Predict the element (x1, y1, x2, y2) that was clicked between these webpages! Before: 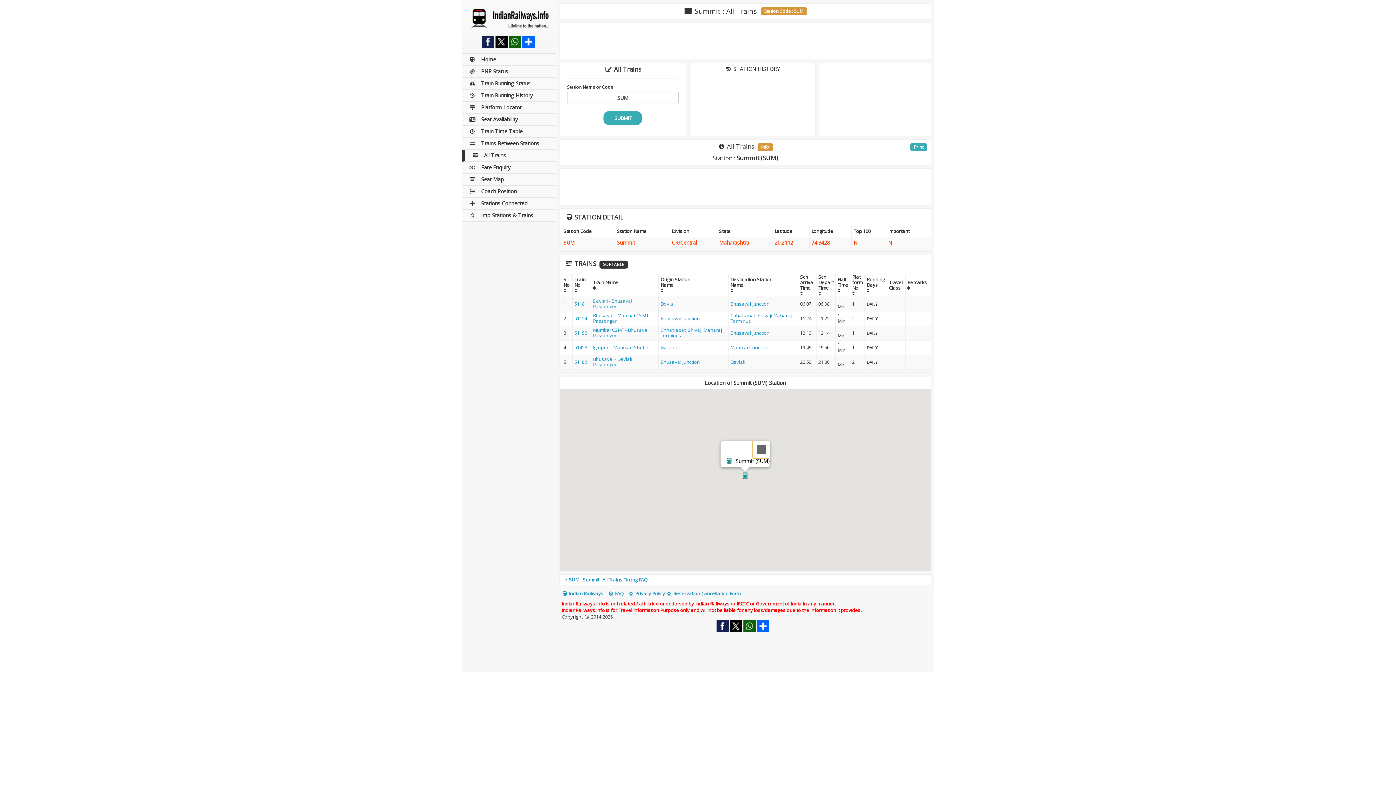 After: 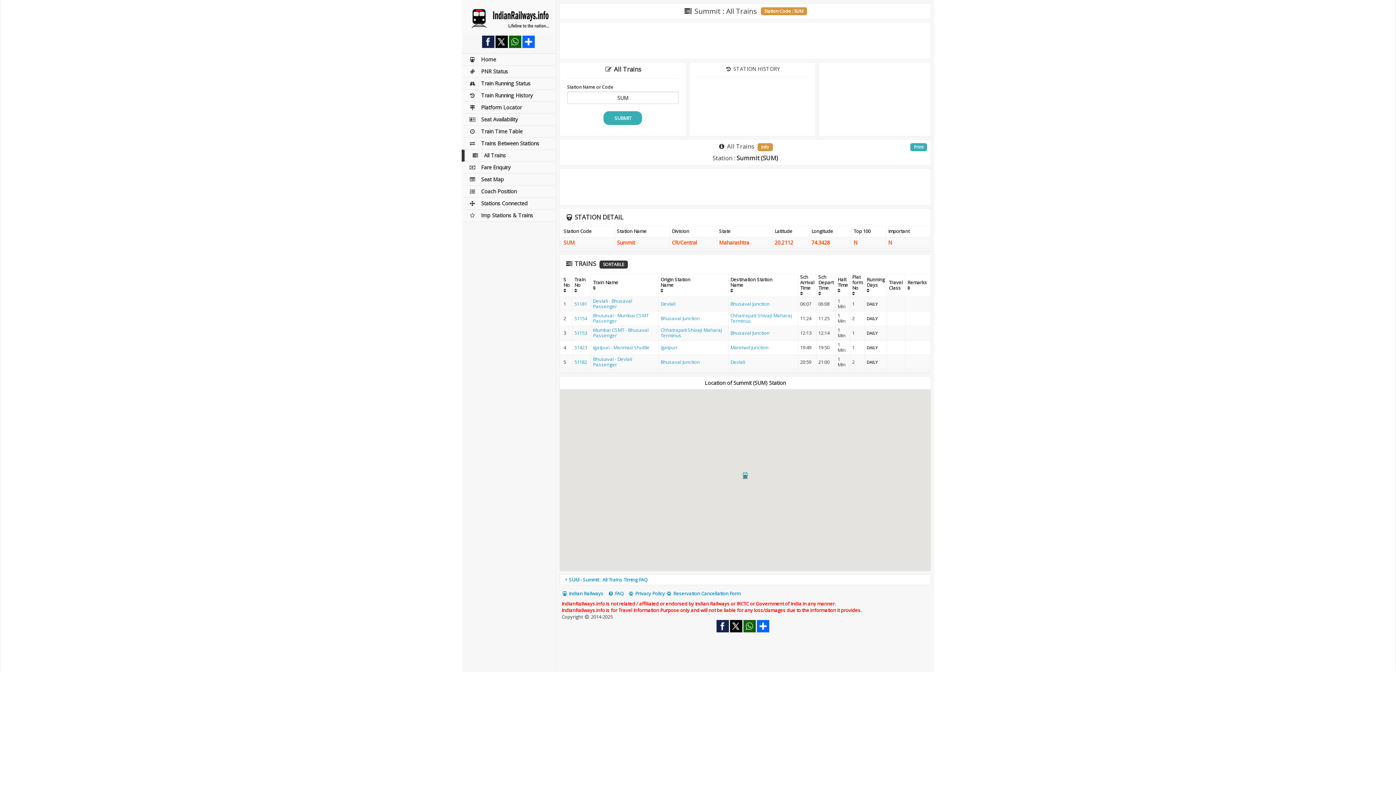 Action: label: Close bbox: (752, 441, 770, 458)